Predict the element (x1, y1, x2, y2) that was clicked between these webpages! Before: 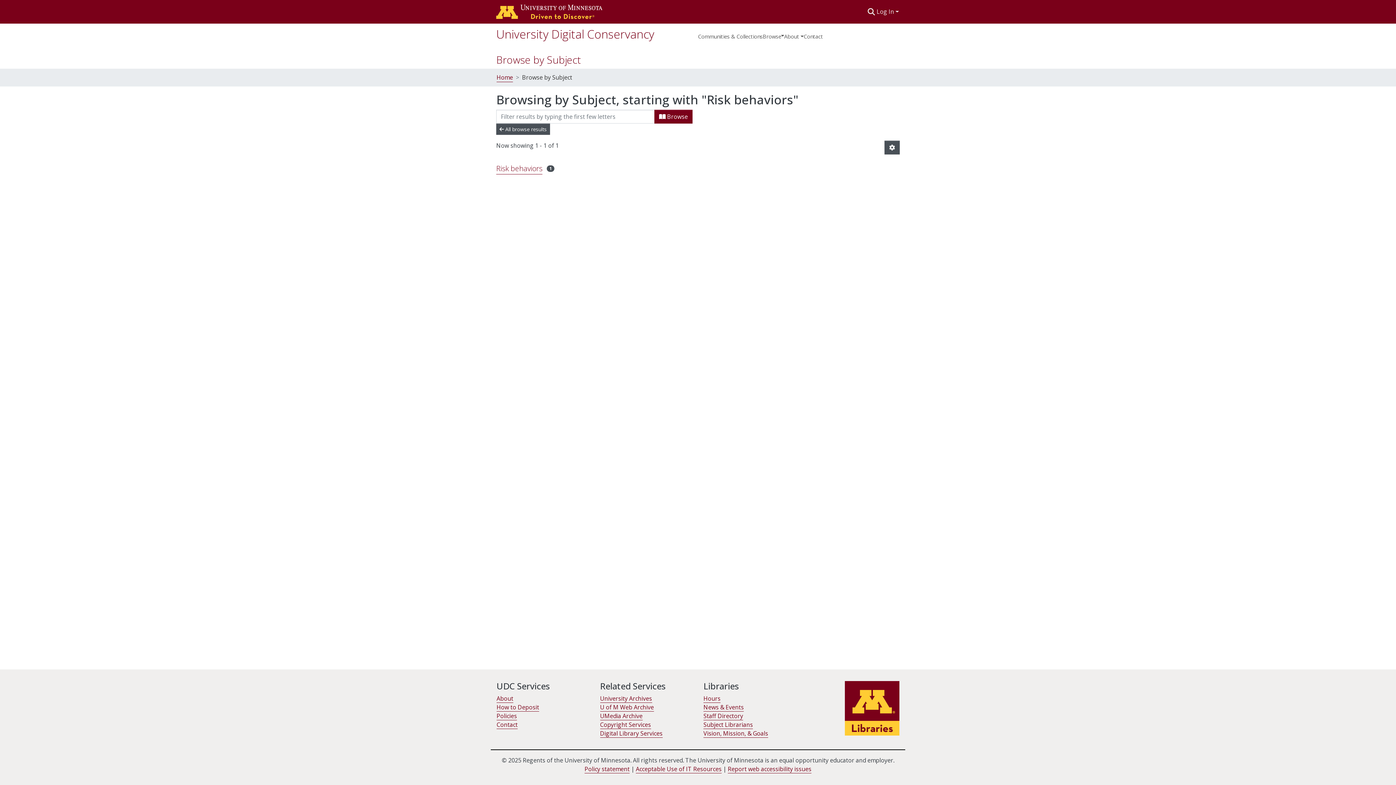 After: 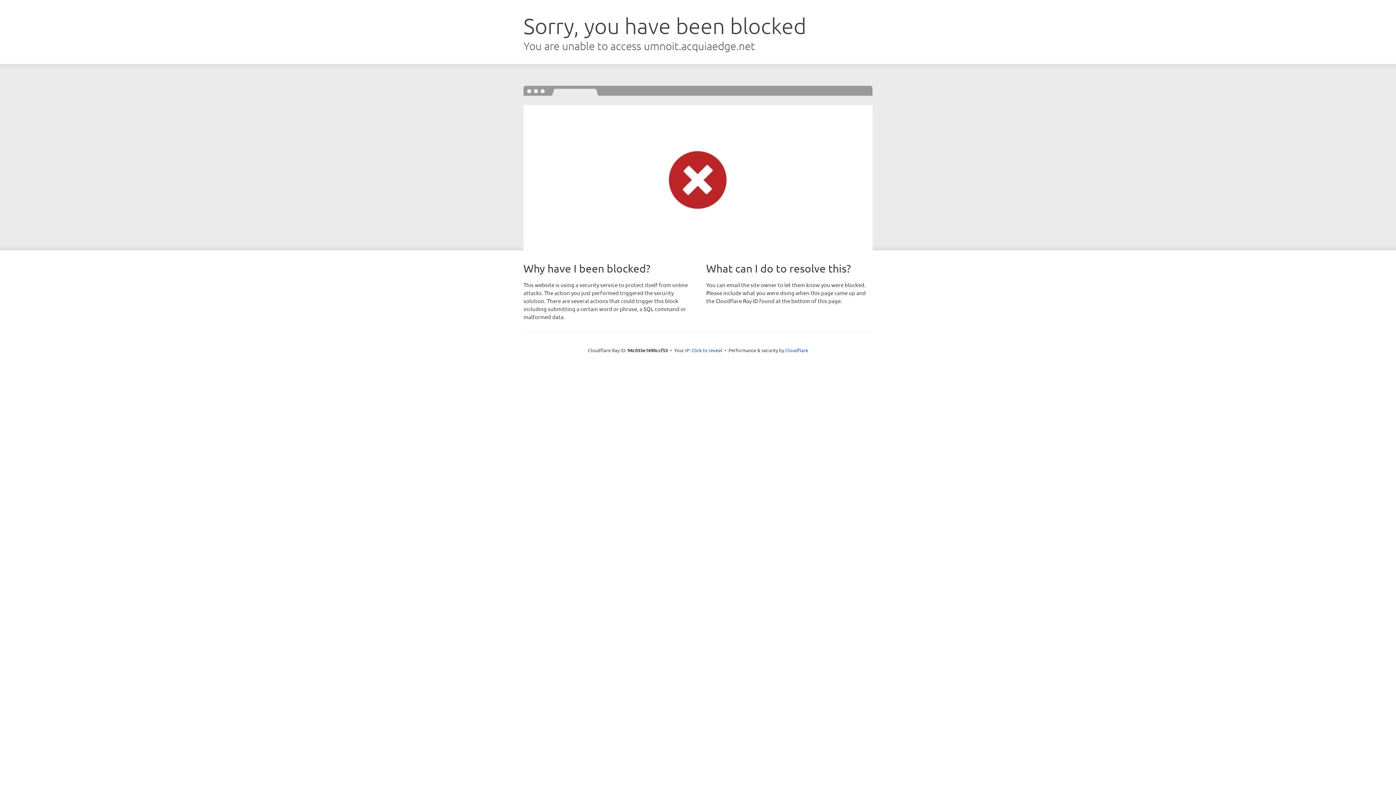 Action: bbox: (703, 694, 720, 703) label: Hours